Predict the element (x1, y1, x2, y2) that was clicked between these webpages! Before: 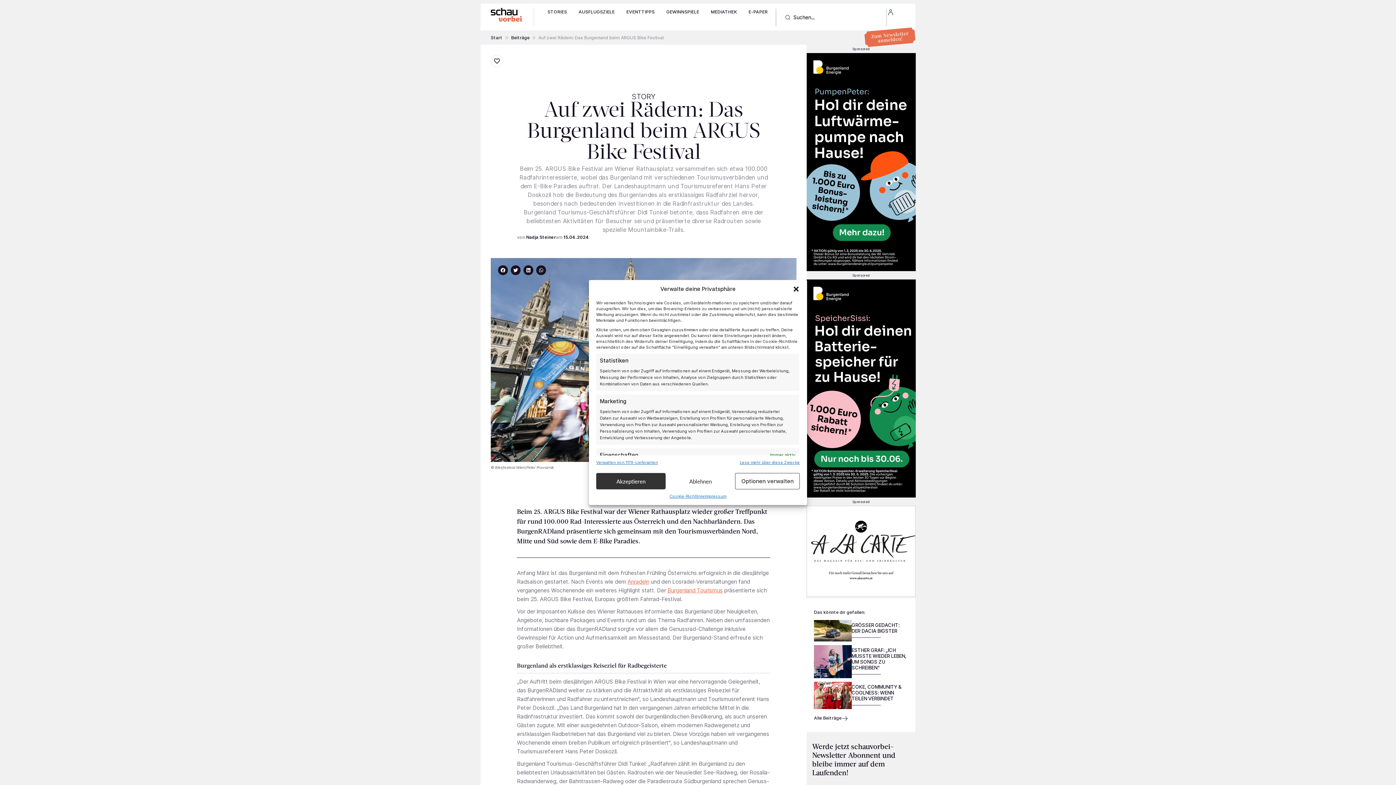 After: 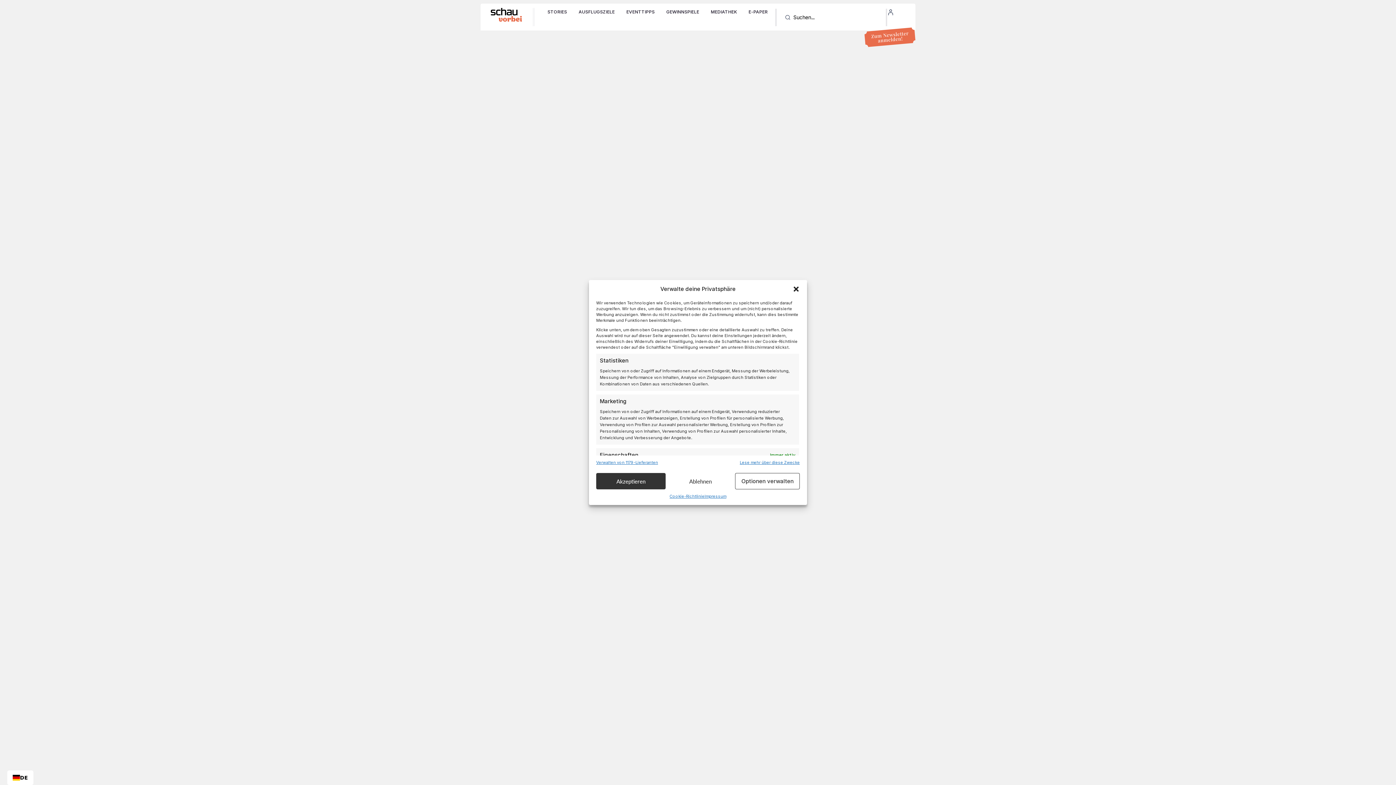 Action: bbox: (887, 8, 894, 17)